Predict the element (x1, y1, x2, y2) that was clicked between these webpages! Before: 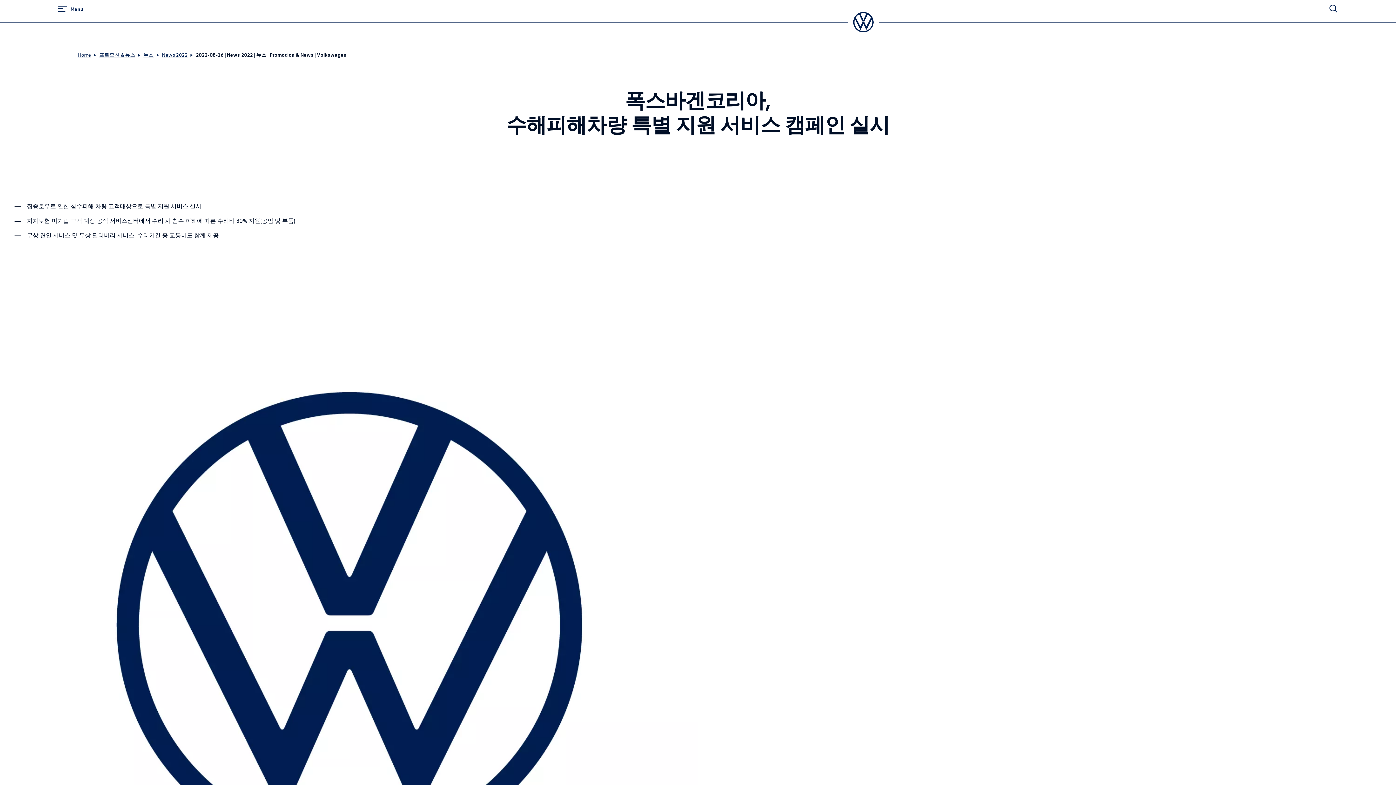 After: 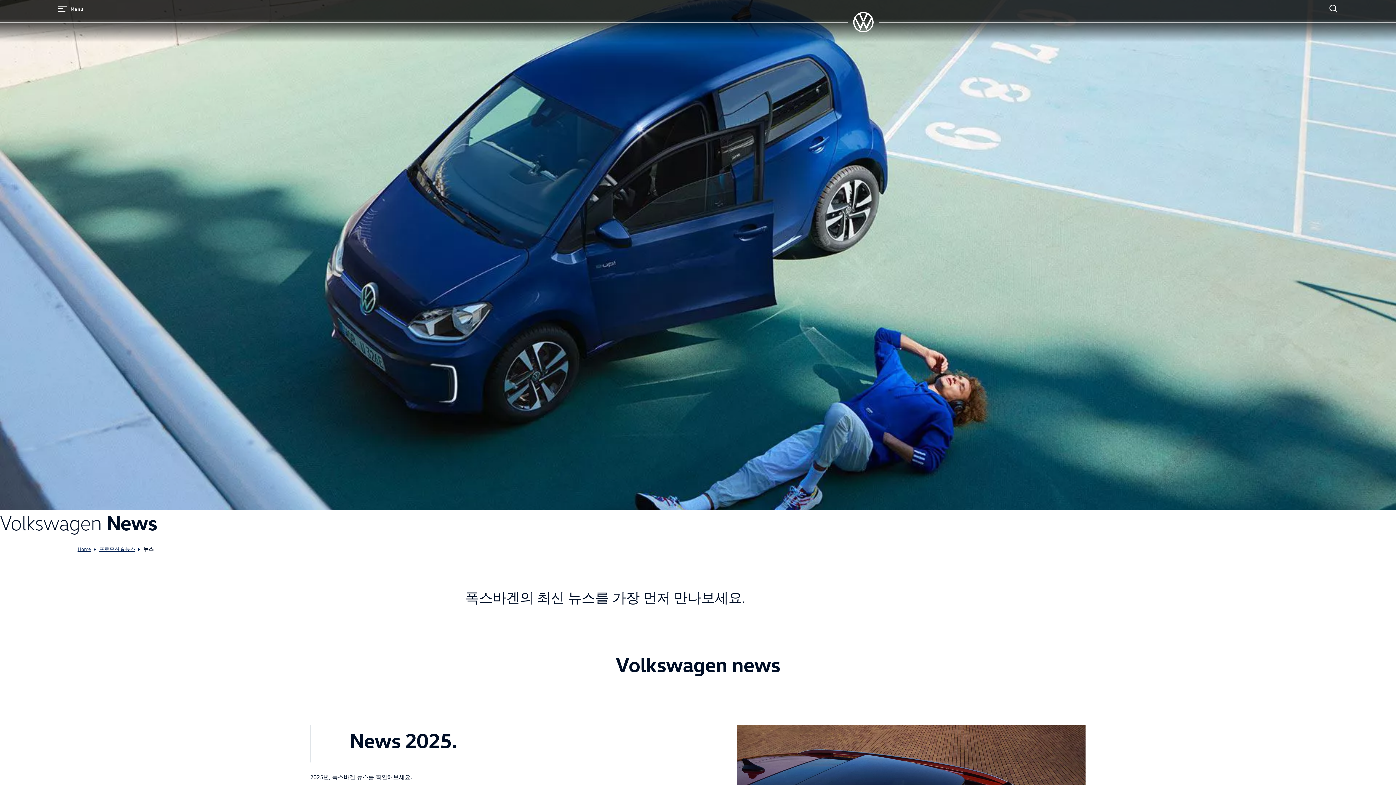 Action: label: 뉴스 bbox: (143, 50, 153, 58)